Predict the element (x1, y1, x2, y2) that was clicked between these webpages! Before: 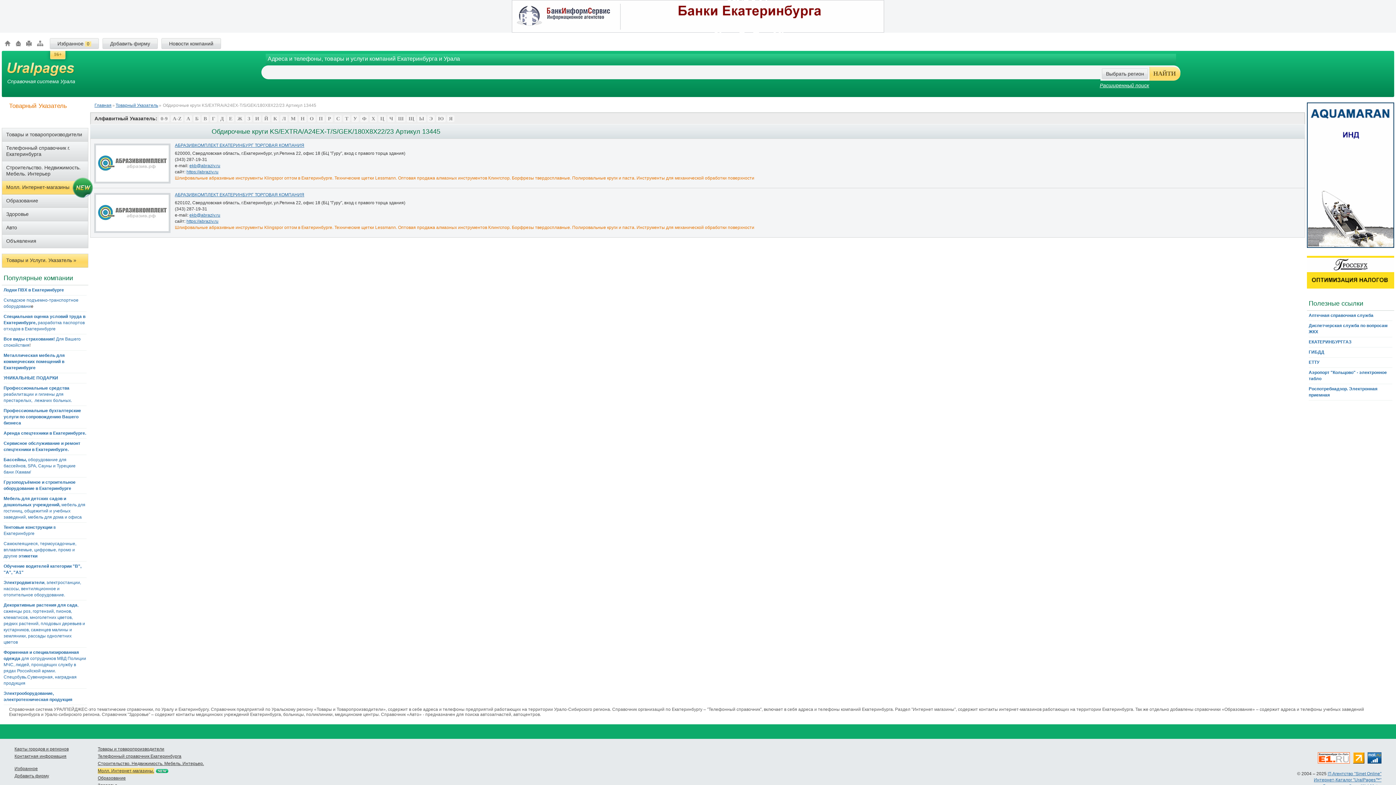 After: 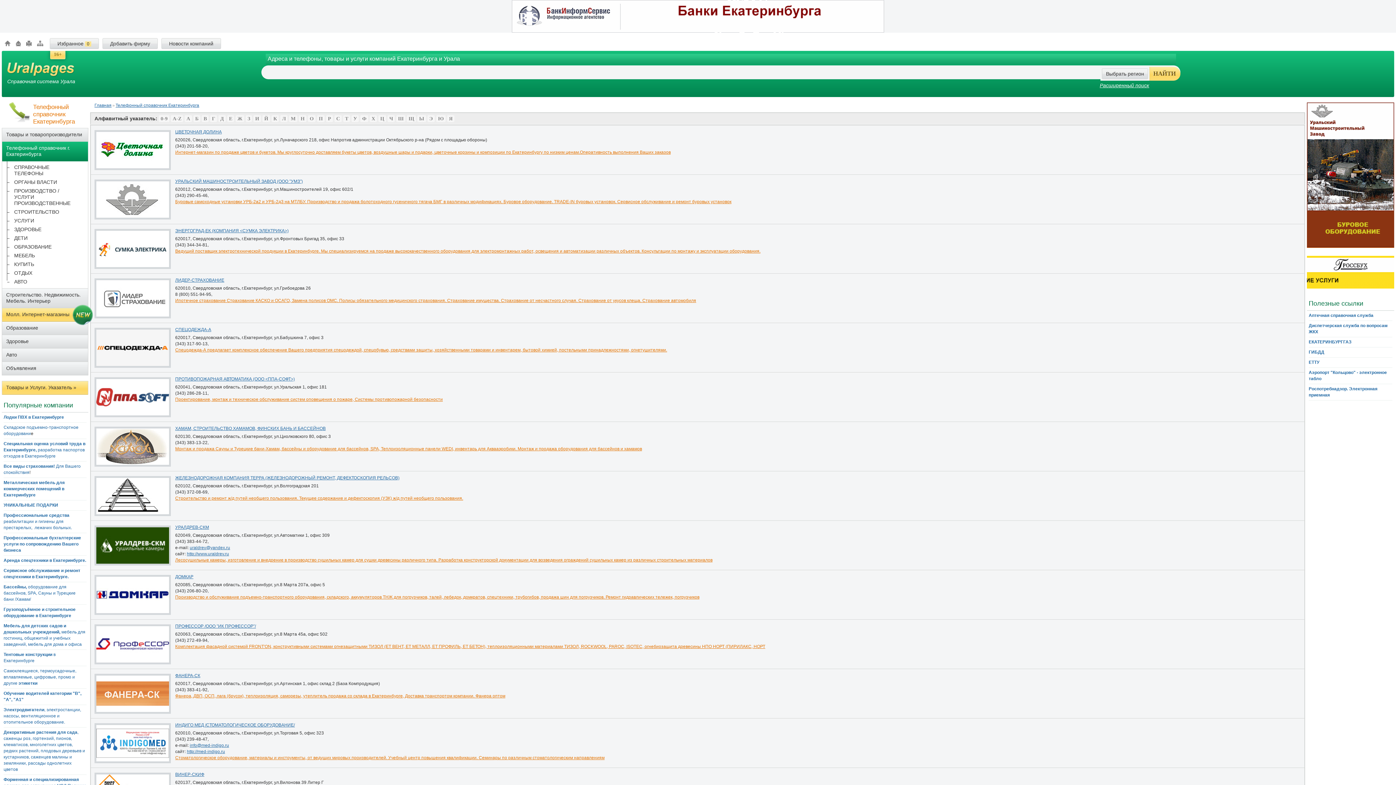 Action: label: Телефонный справочник г. Екатеринбурга bbox: (2, 141, 88, 161)